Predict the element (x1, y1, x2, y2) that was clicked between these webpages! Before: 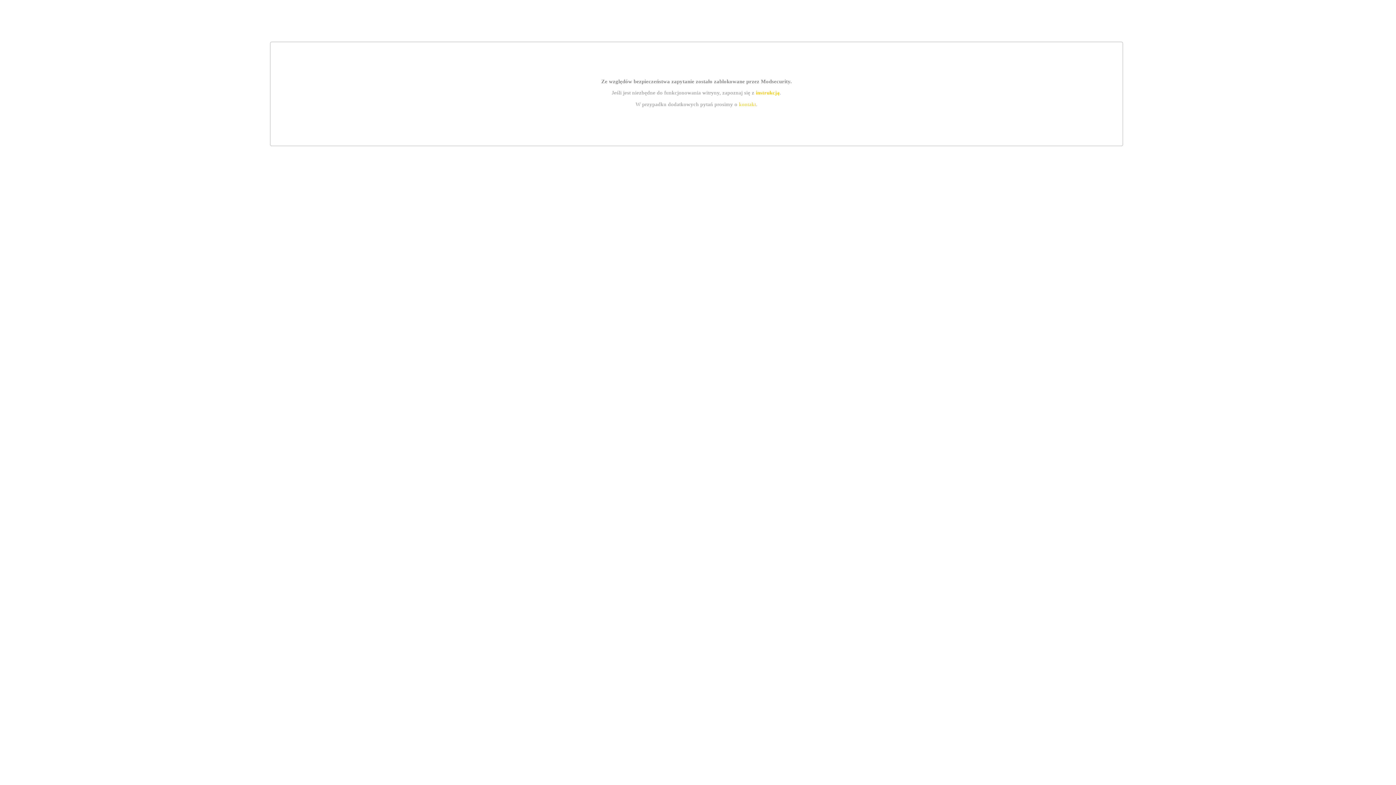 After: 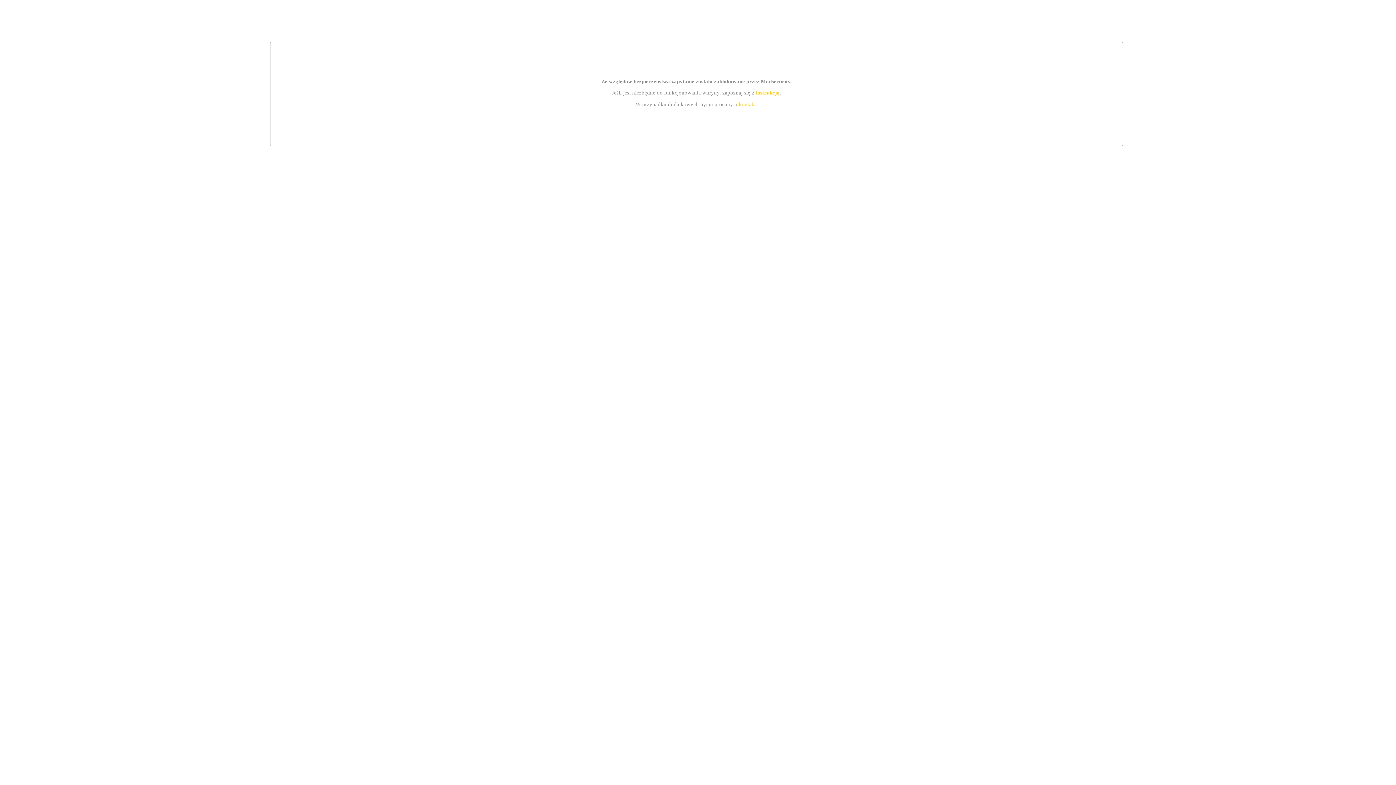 Action: bbox: (755, 89, 779, 95) label: instrukcją